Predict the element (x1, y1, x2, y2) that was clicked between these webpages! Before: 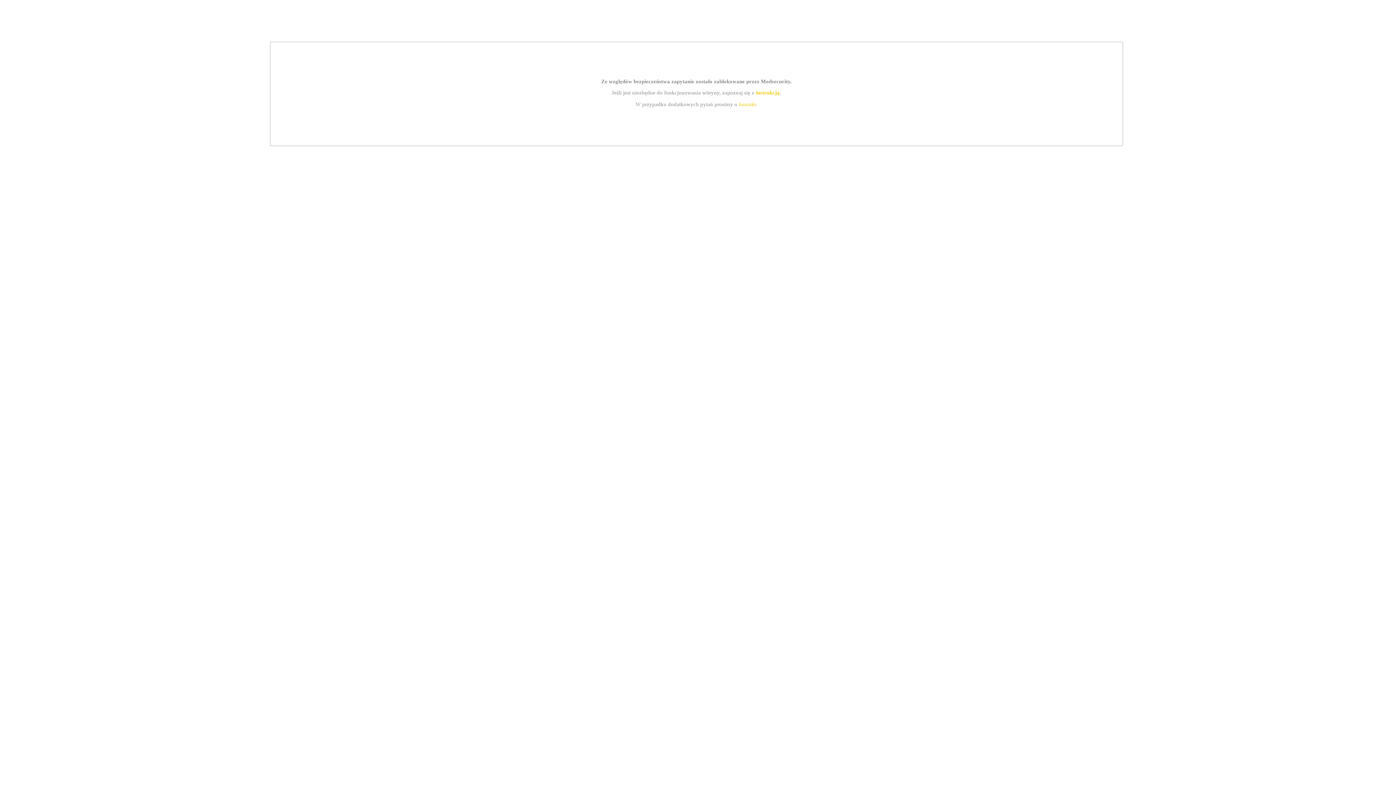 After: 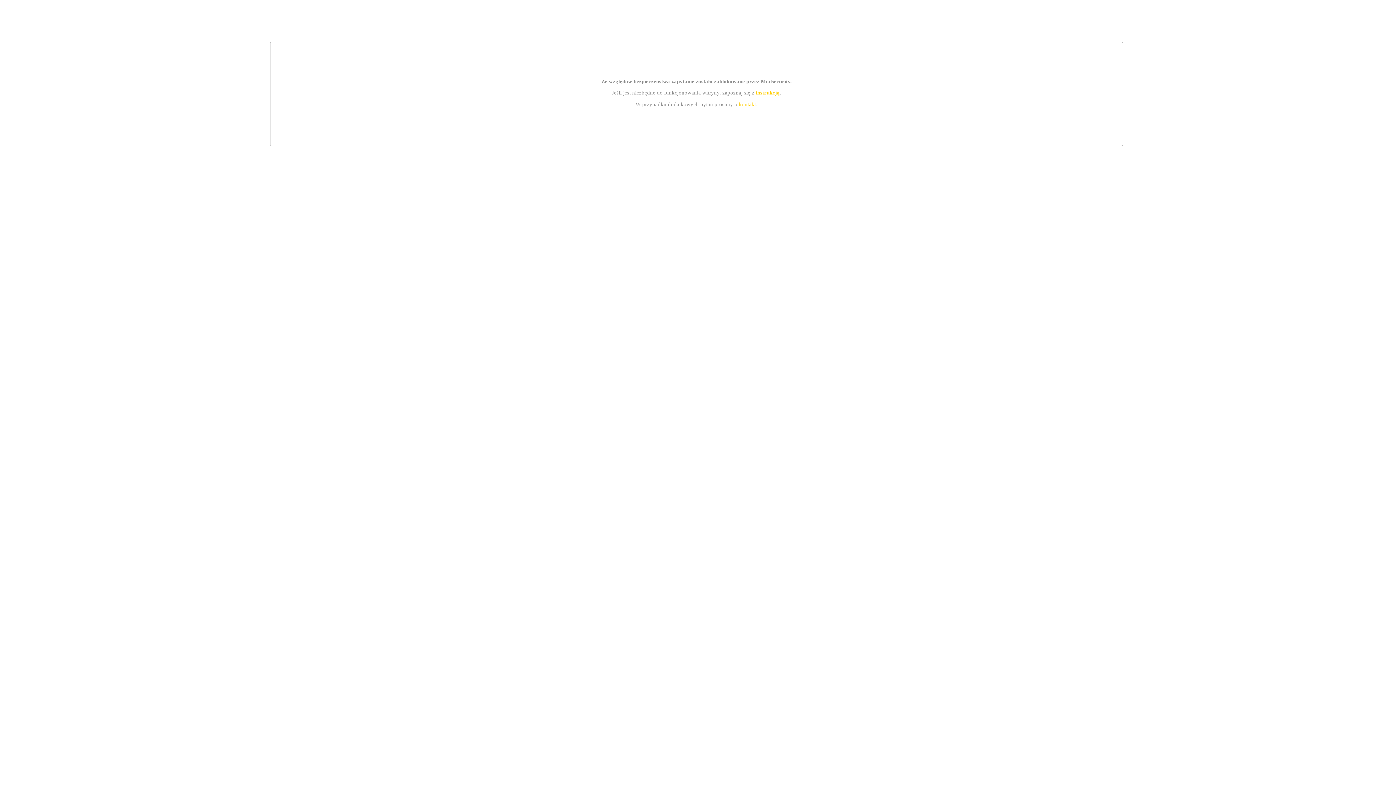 Action: bbox: (739, 101, 756, 107) label: kontakt